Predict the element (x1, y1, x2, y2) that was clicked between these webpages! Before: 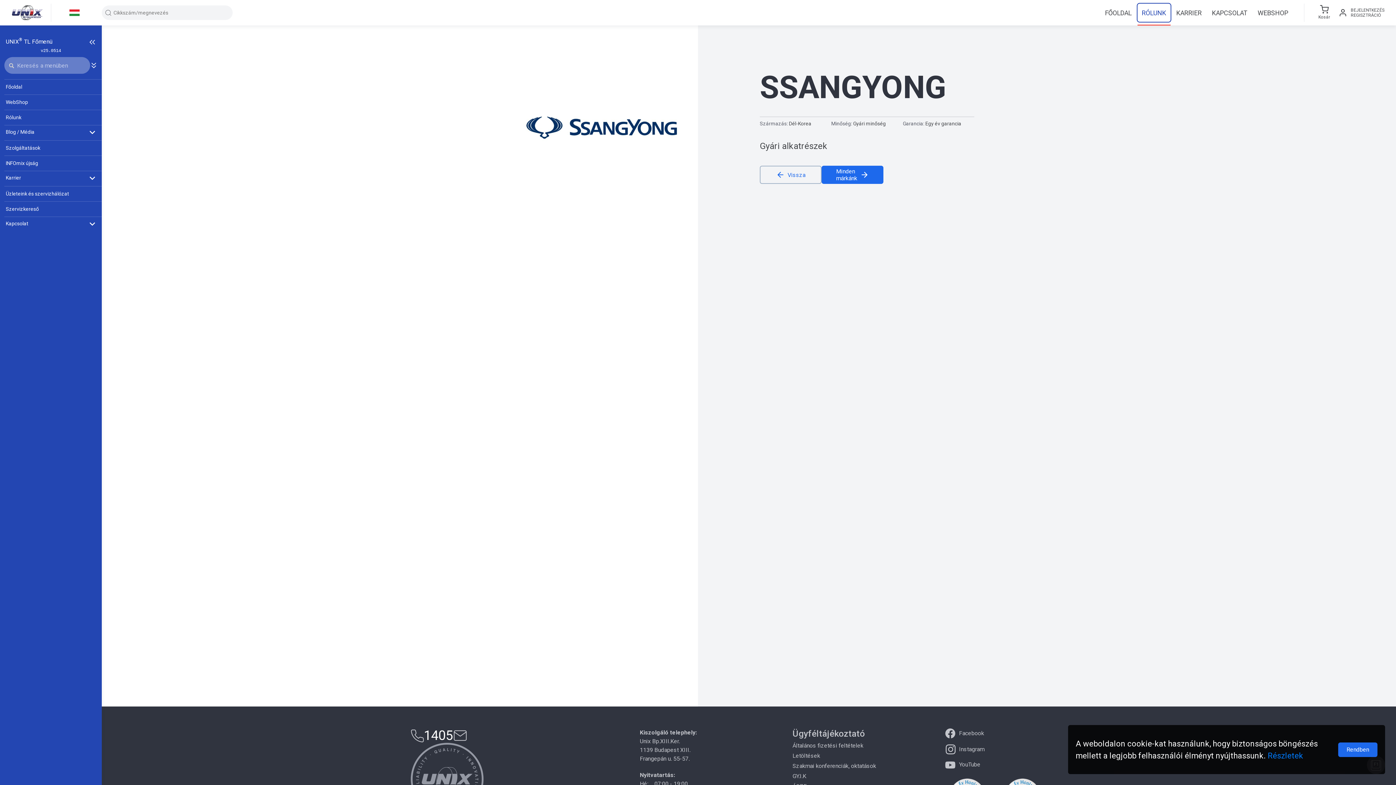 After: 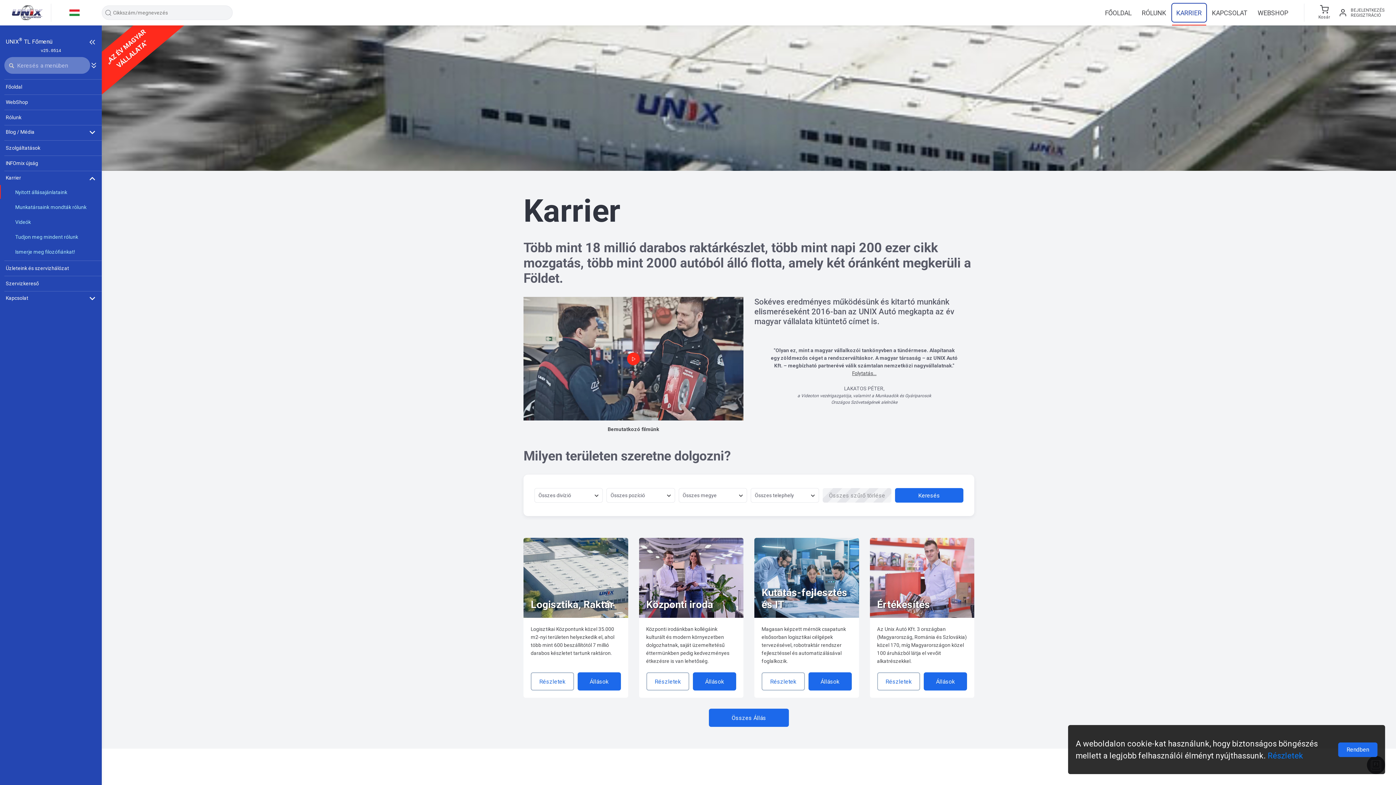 Action: label: KARRIER bbox: (1172, 0, 1206, 25)